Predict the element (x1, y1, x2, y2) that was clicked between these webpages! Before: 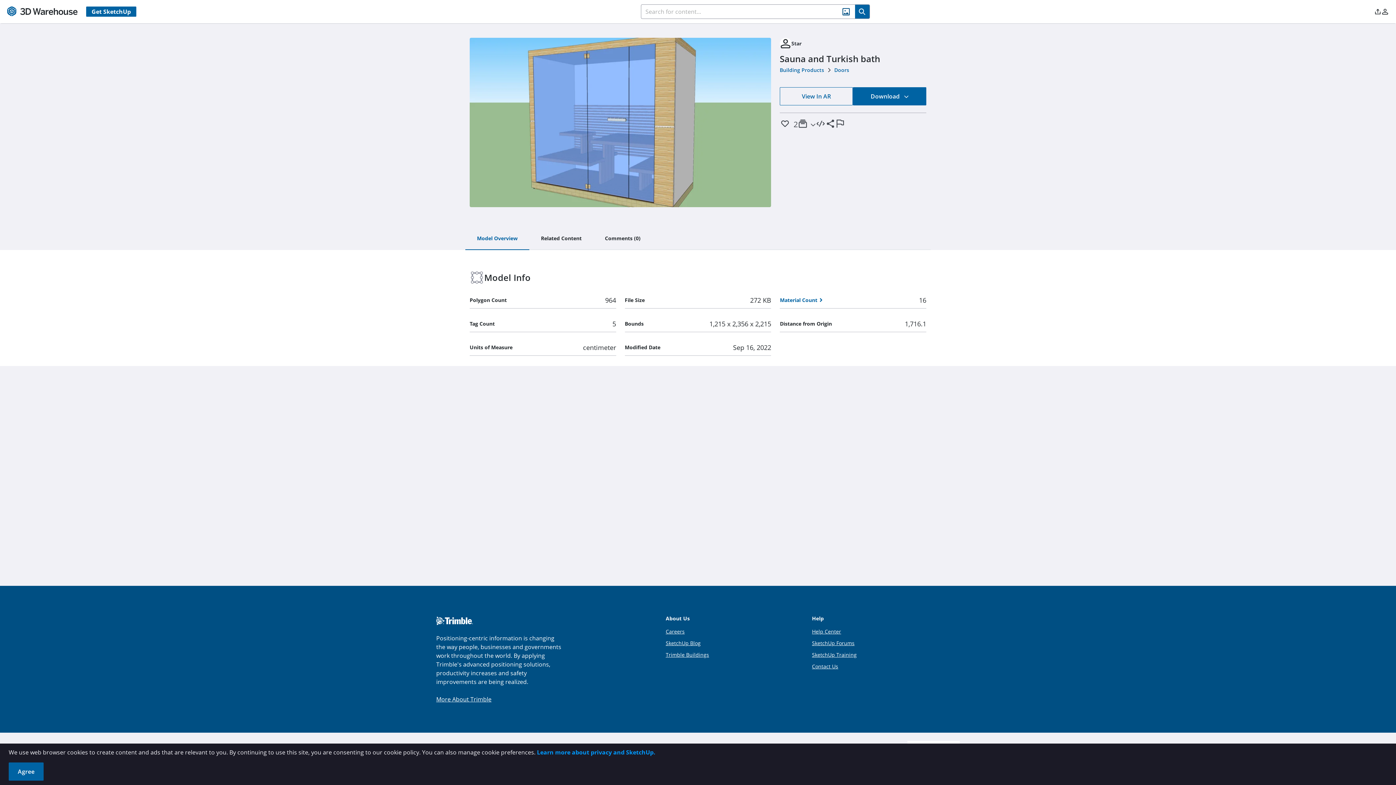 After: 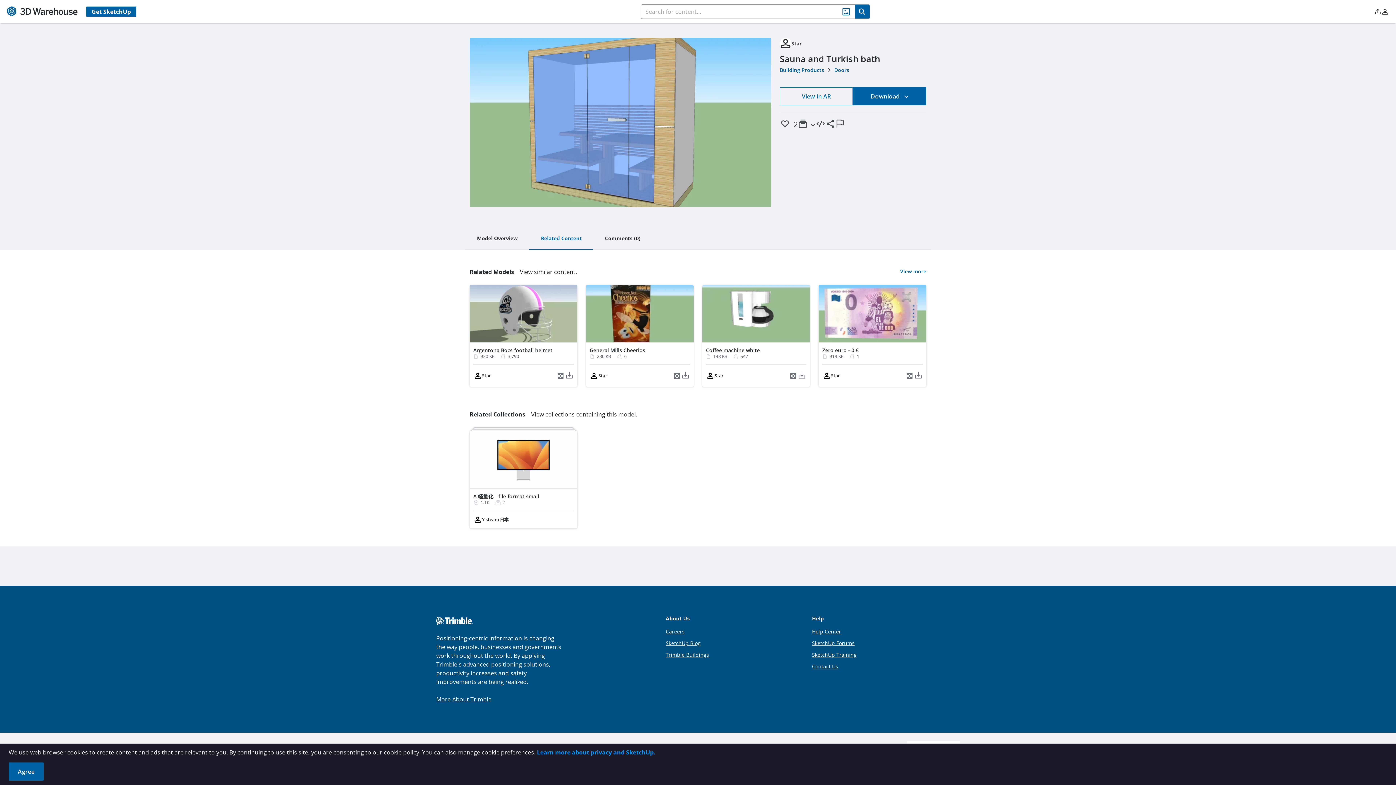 Action: bbox: (534, 161, 601, 182)